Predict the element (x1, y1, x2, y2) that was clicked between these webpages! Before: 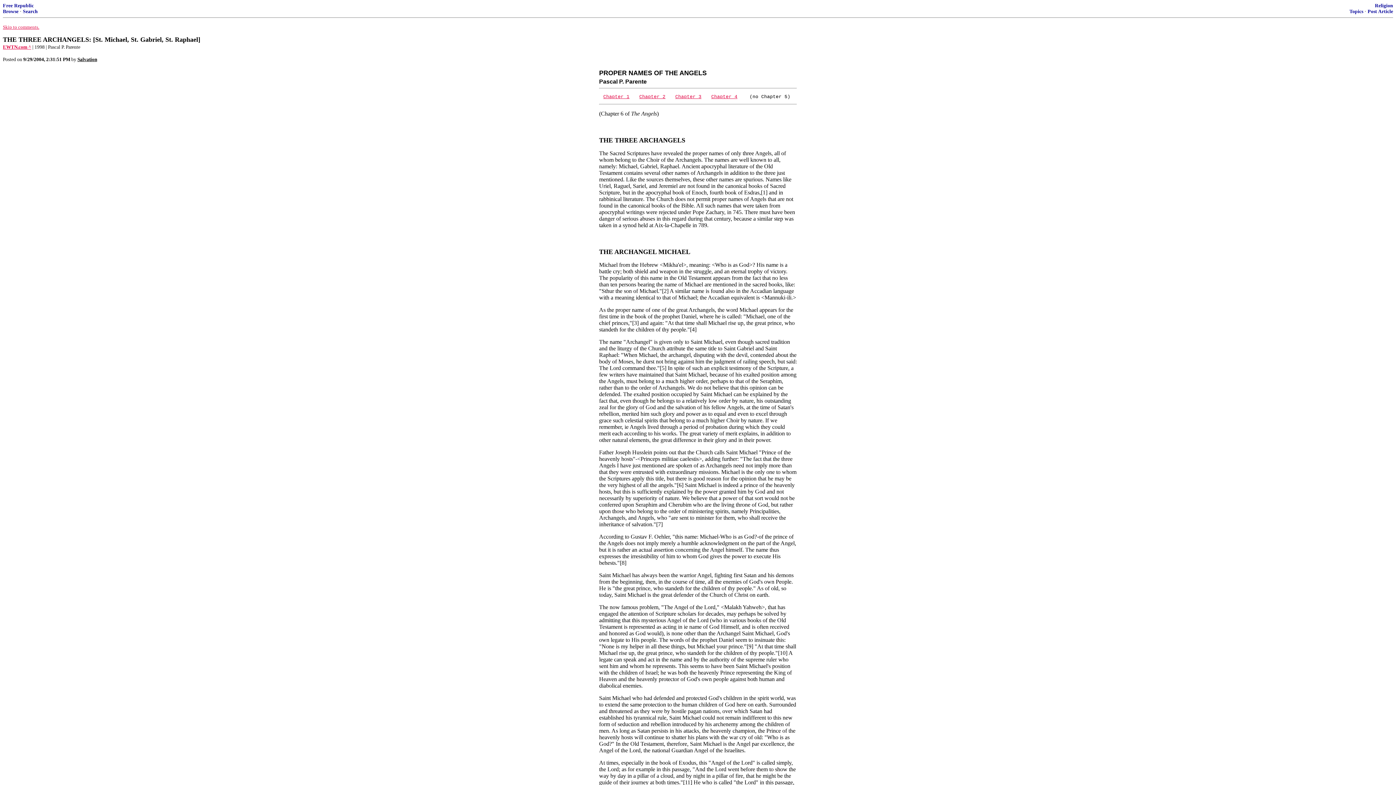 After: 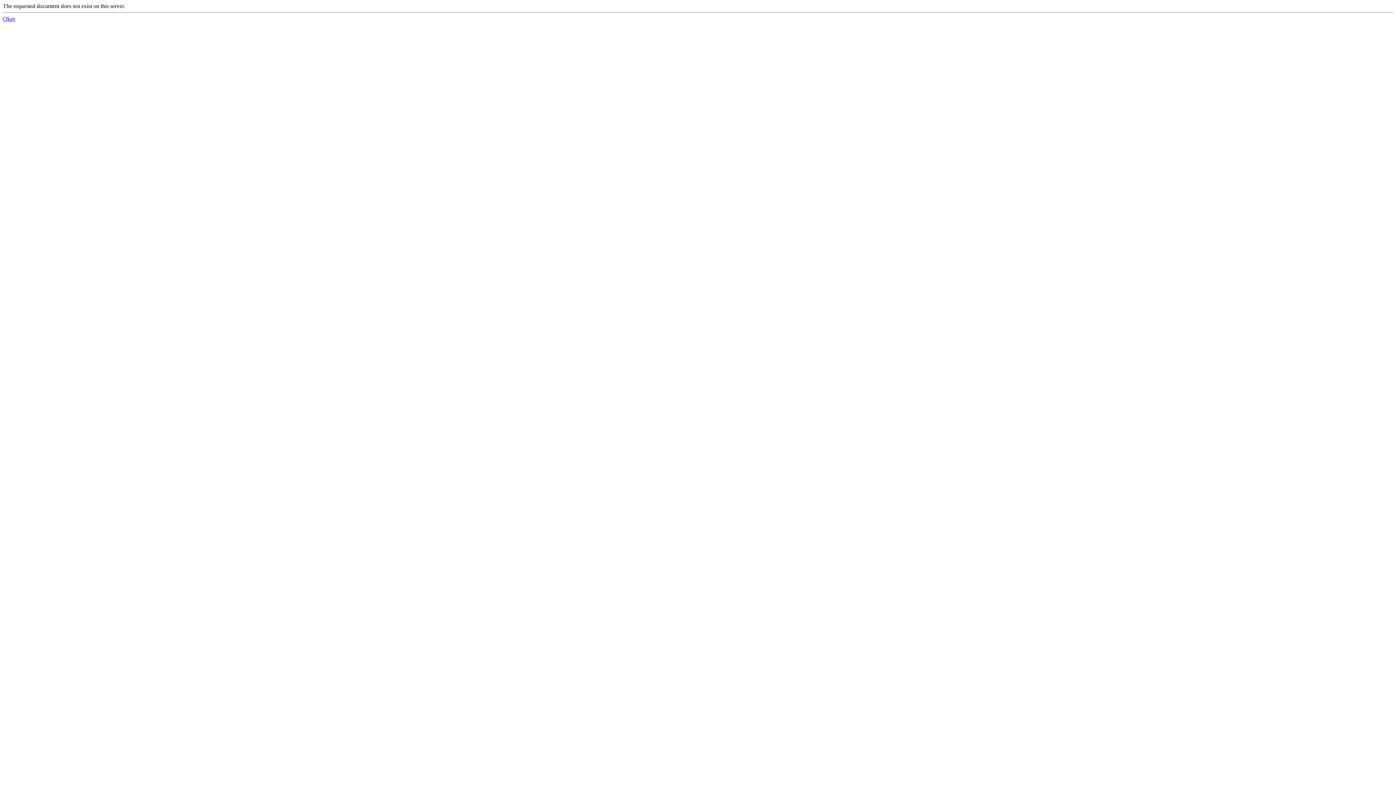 Action: bbox: (711, 93, 737, 99) label: Chapter 4